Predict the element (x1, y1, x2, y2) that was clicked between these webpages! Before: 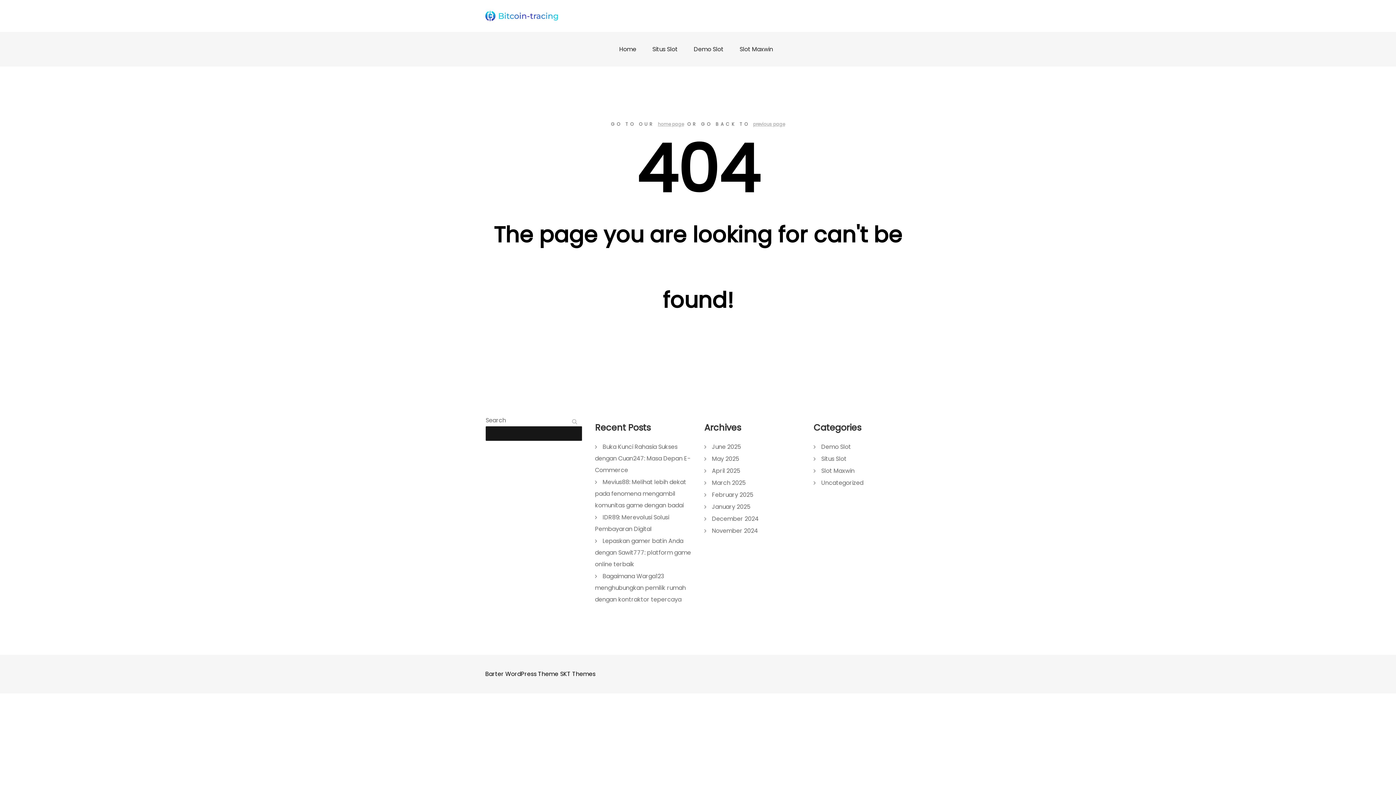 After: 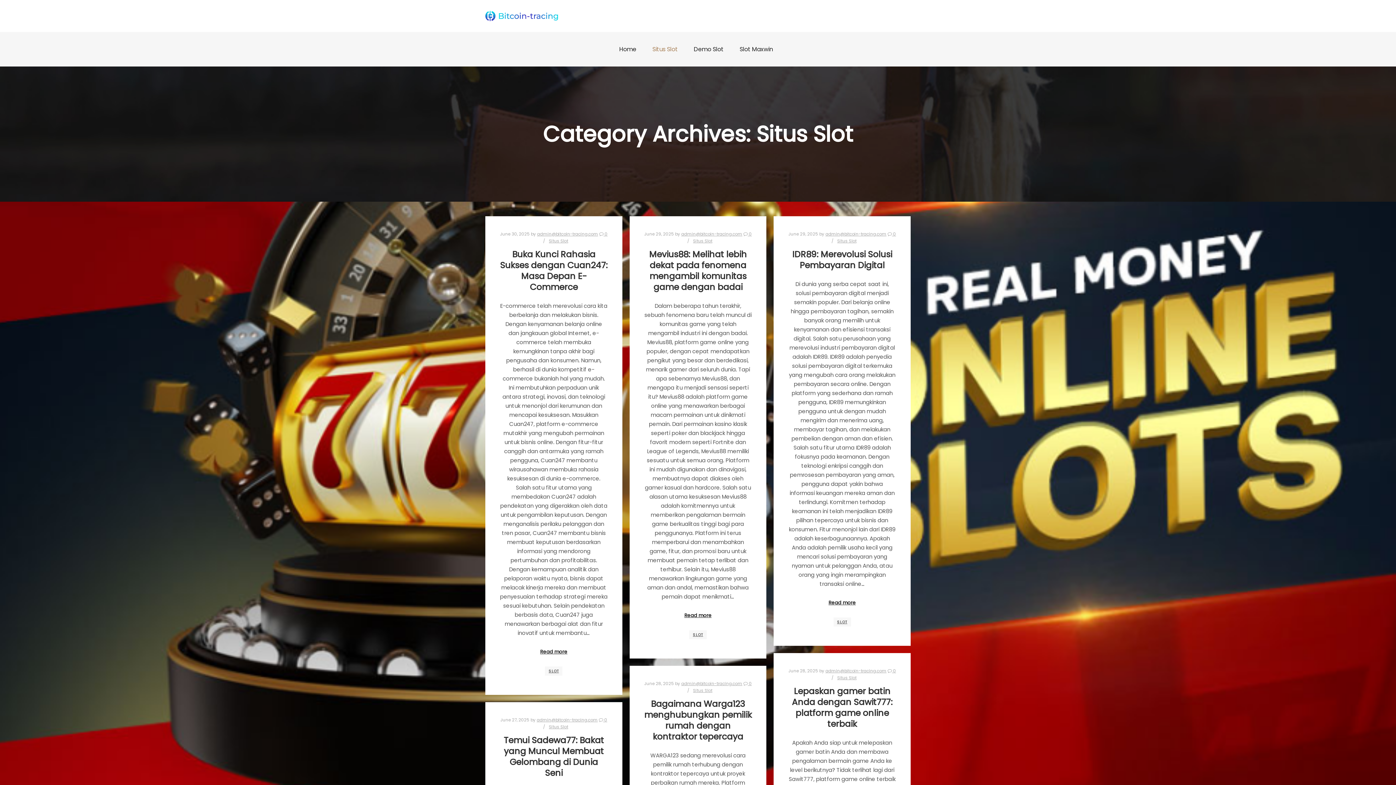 Action: bbox: (647, 32, 683, 66) label: Situs Slot